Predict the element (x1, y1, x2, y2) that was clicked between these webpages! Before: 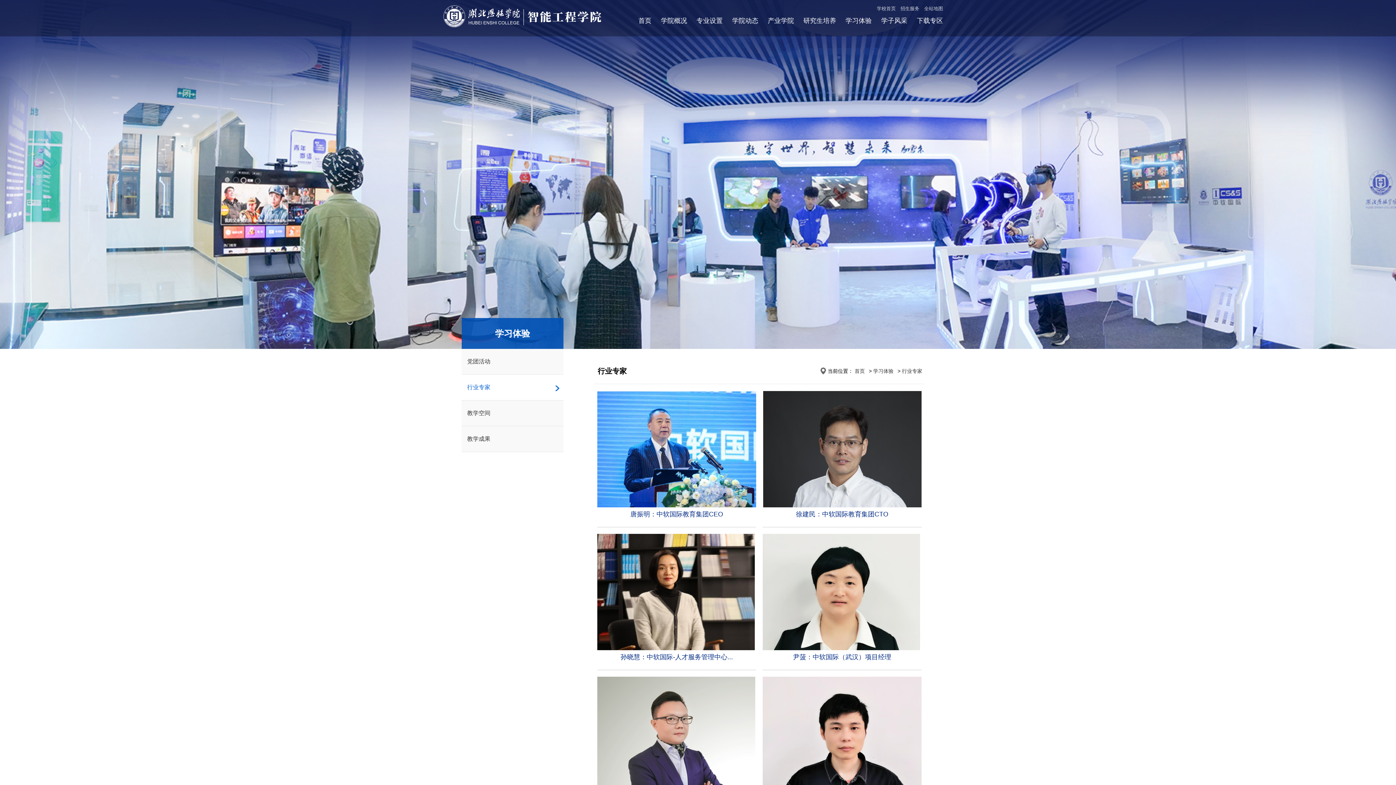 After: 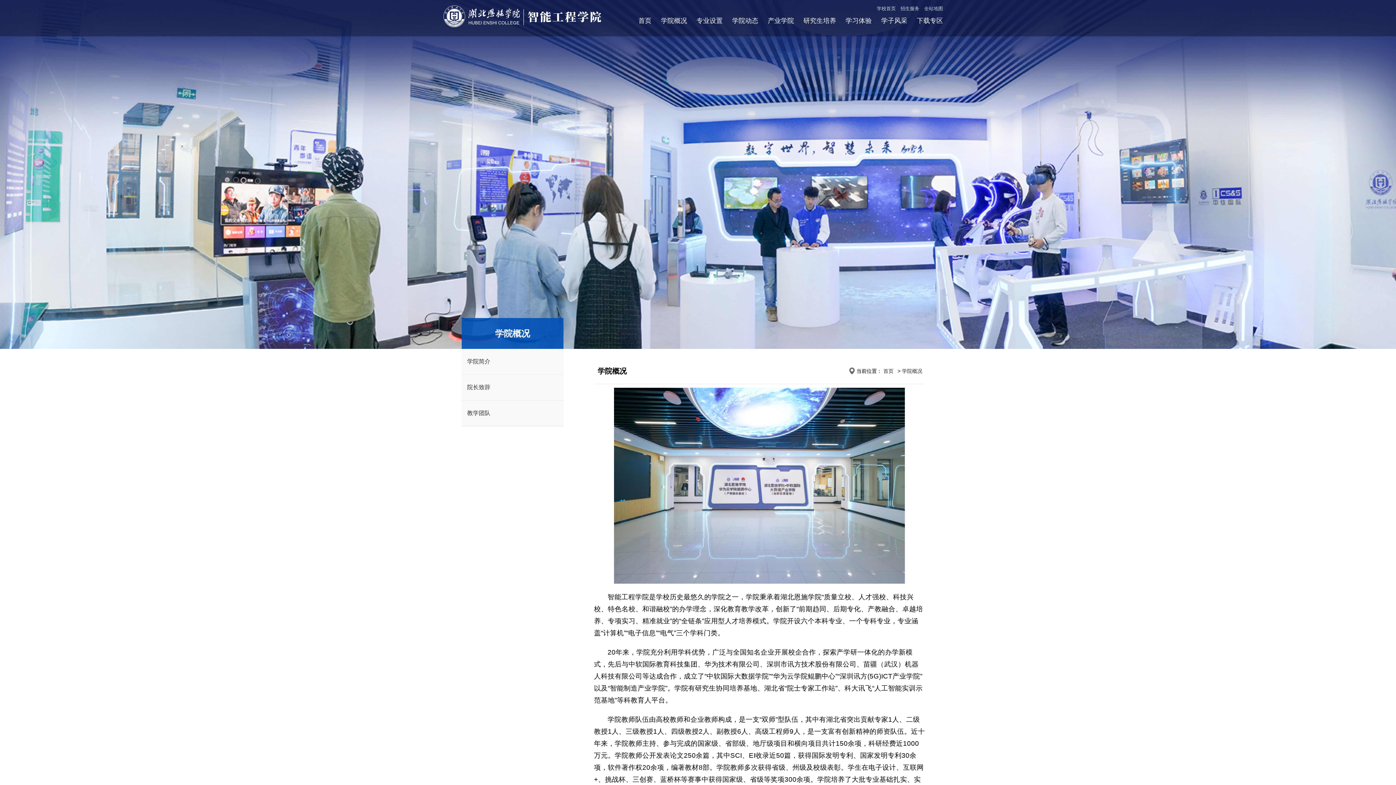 Action: bbox: (661, 17, 687, 24) label: 学院概况